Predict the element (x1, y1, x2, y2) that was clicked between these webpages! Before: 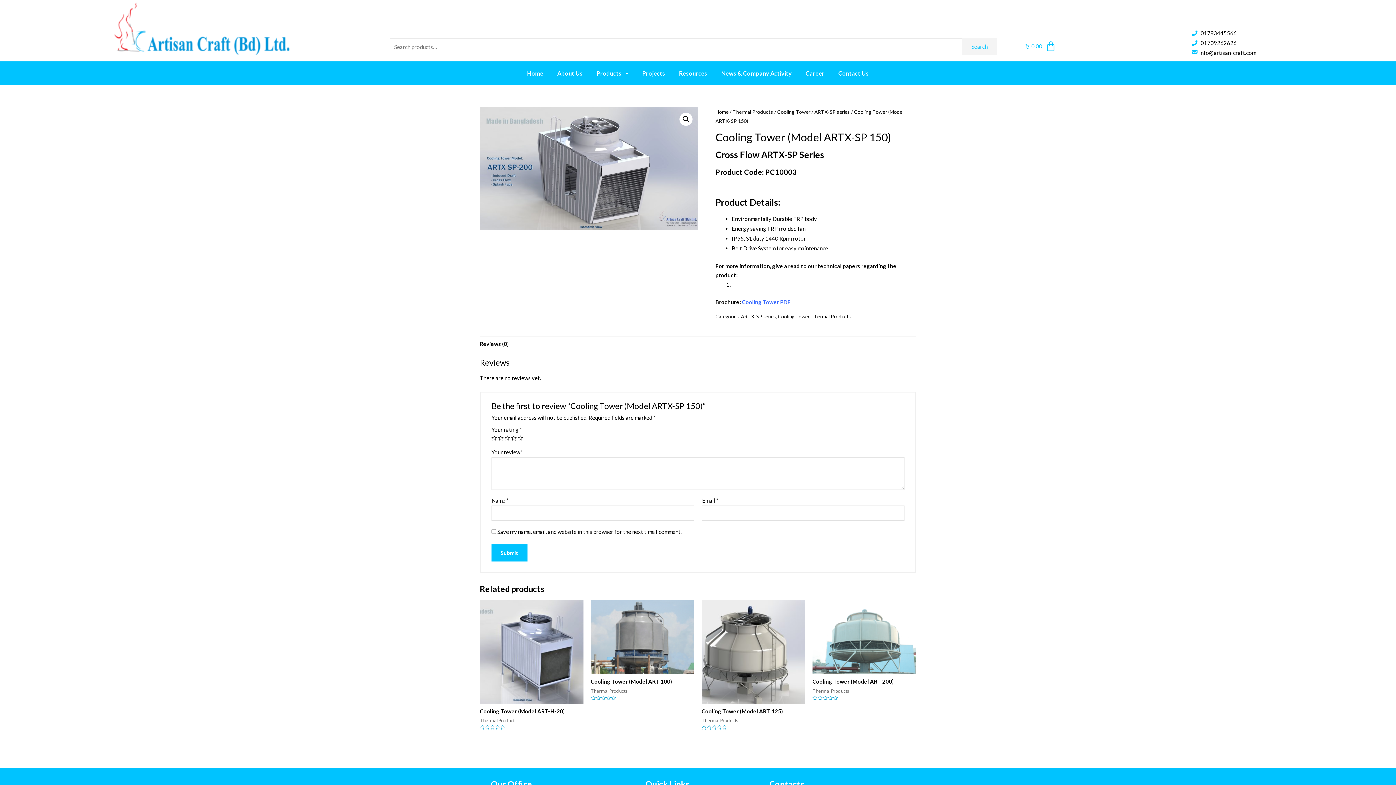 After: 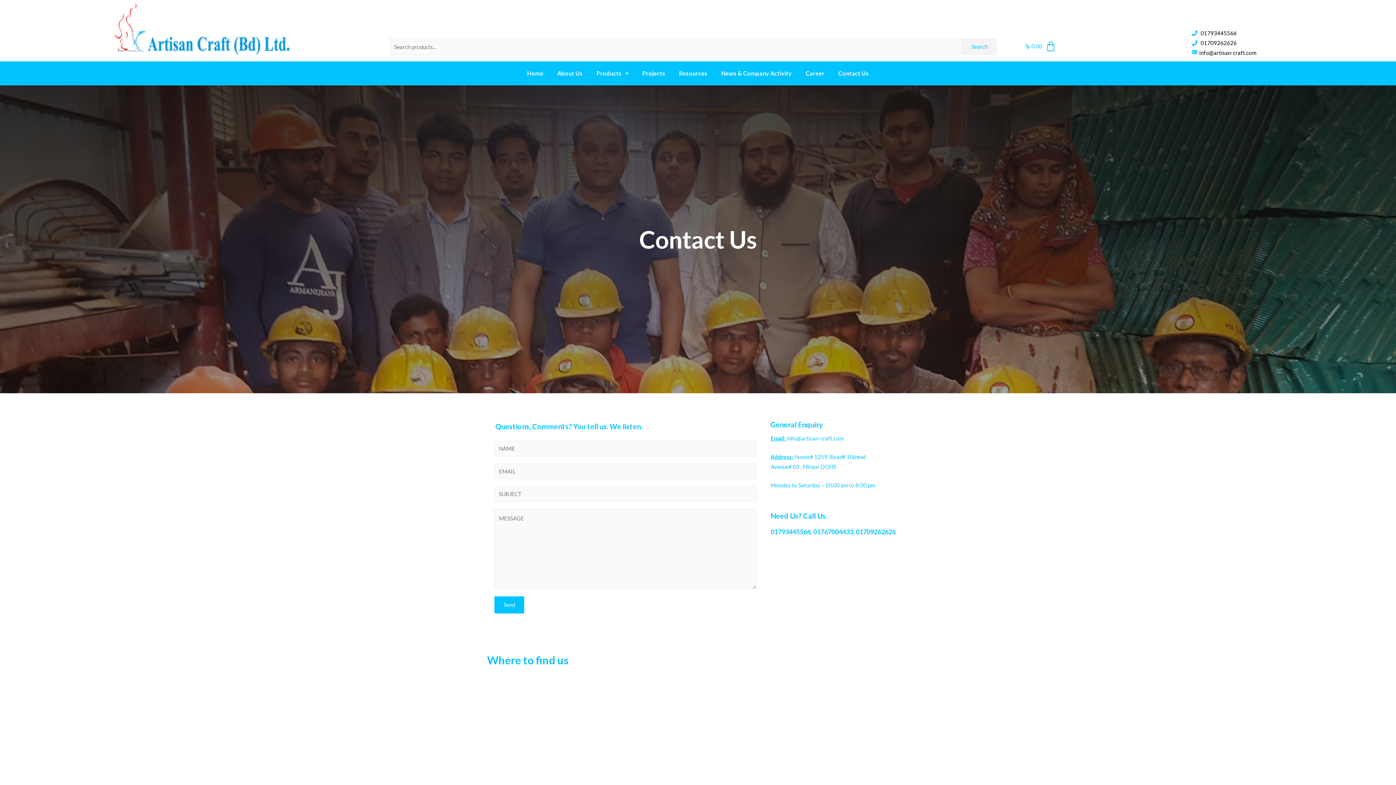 Action: label: Contact Us bbox: (833, 65, 874, 81)